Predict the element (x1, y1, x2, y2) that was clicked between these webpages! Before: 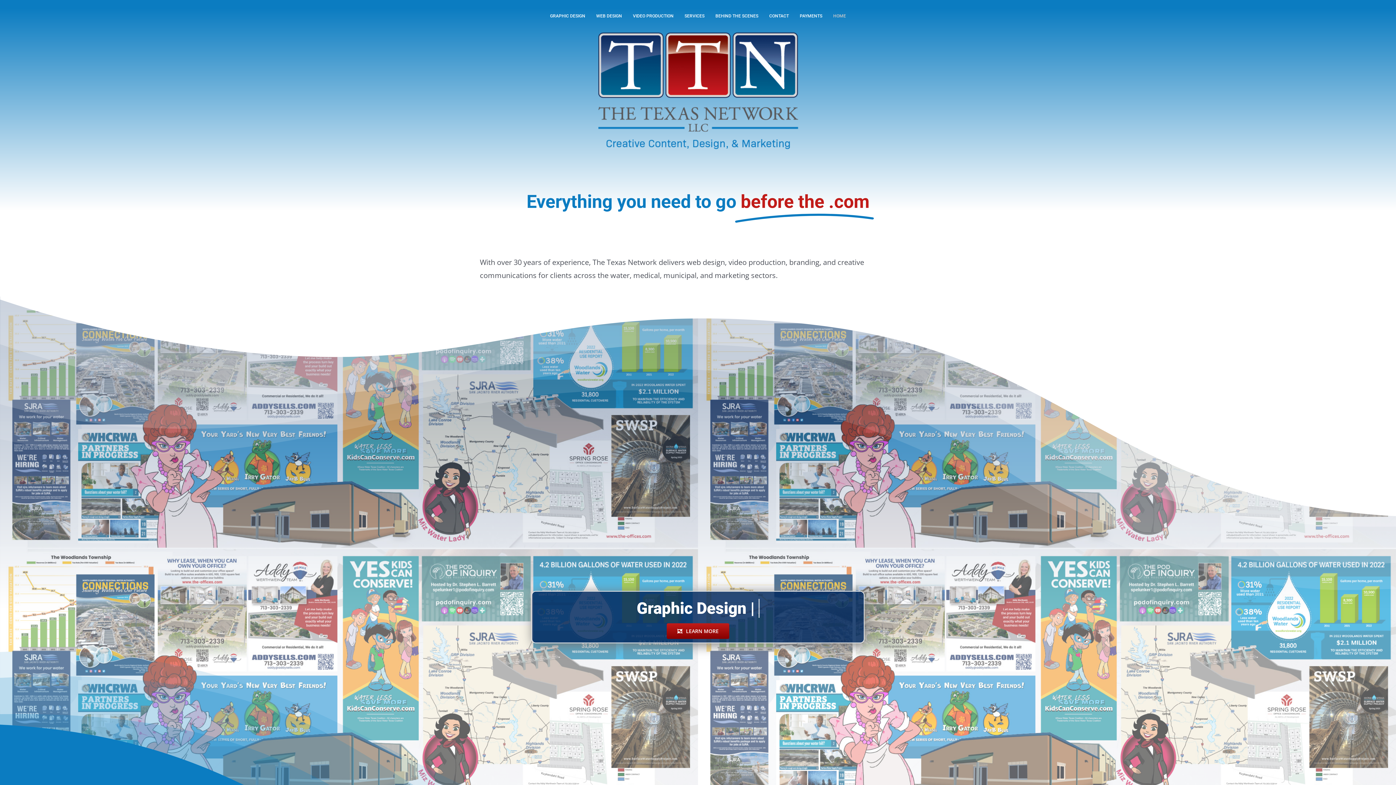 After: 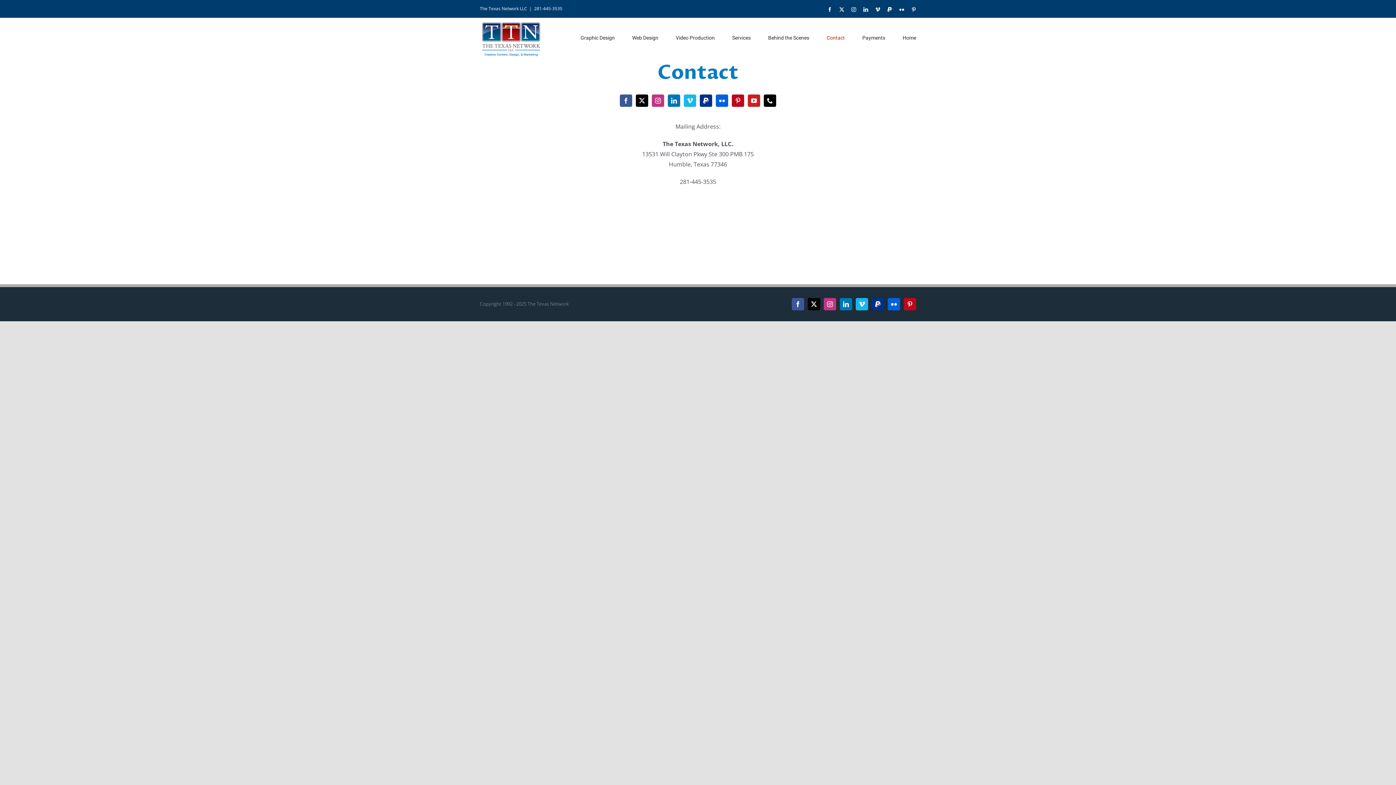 Action: bbox: (769, 12, 789, 19) label: CONTACT